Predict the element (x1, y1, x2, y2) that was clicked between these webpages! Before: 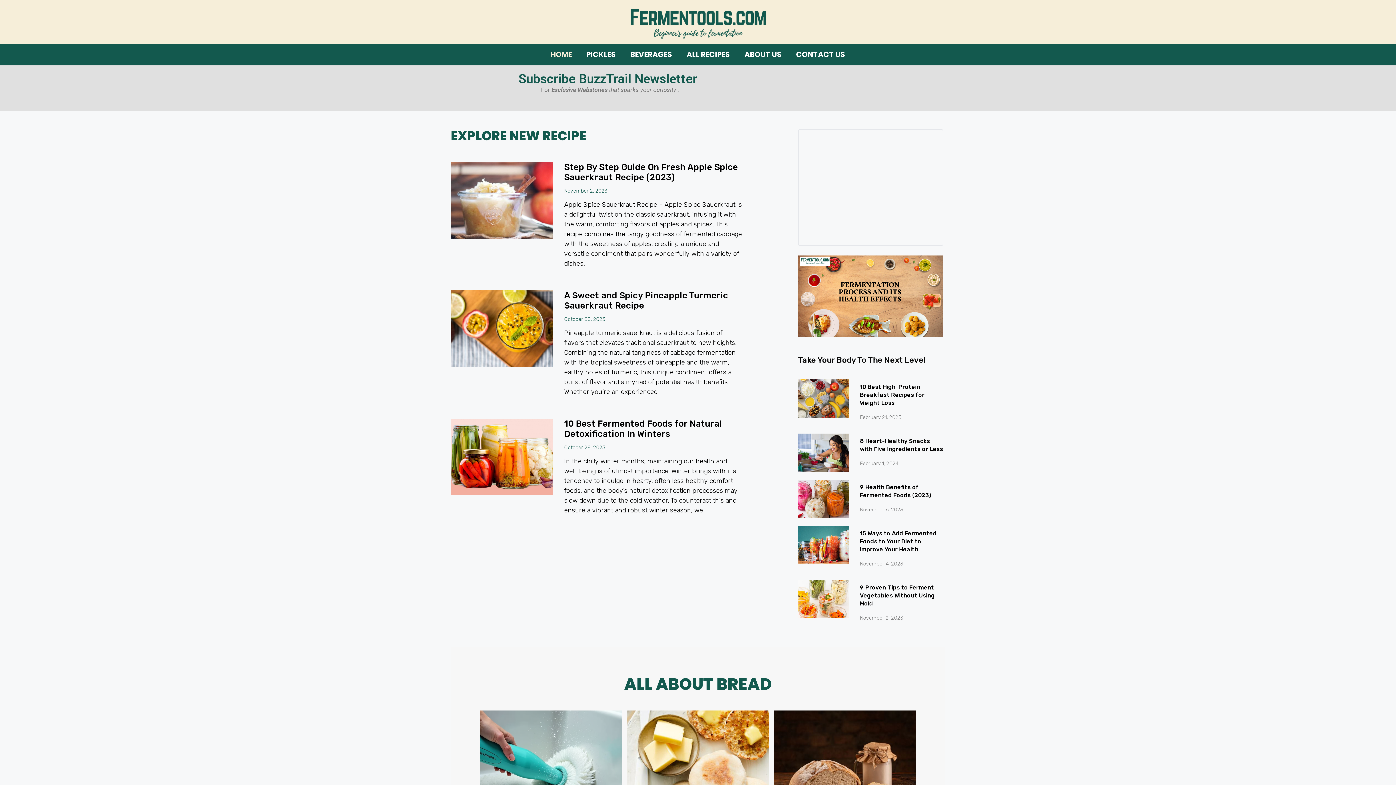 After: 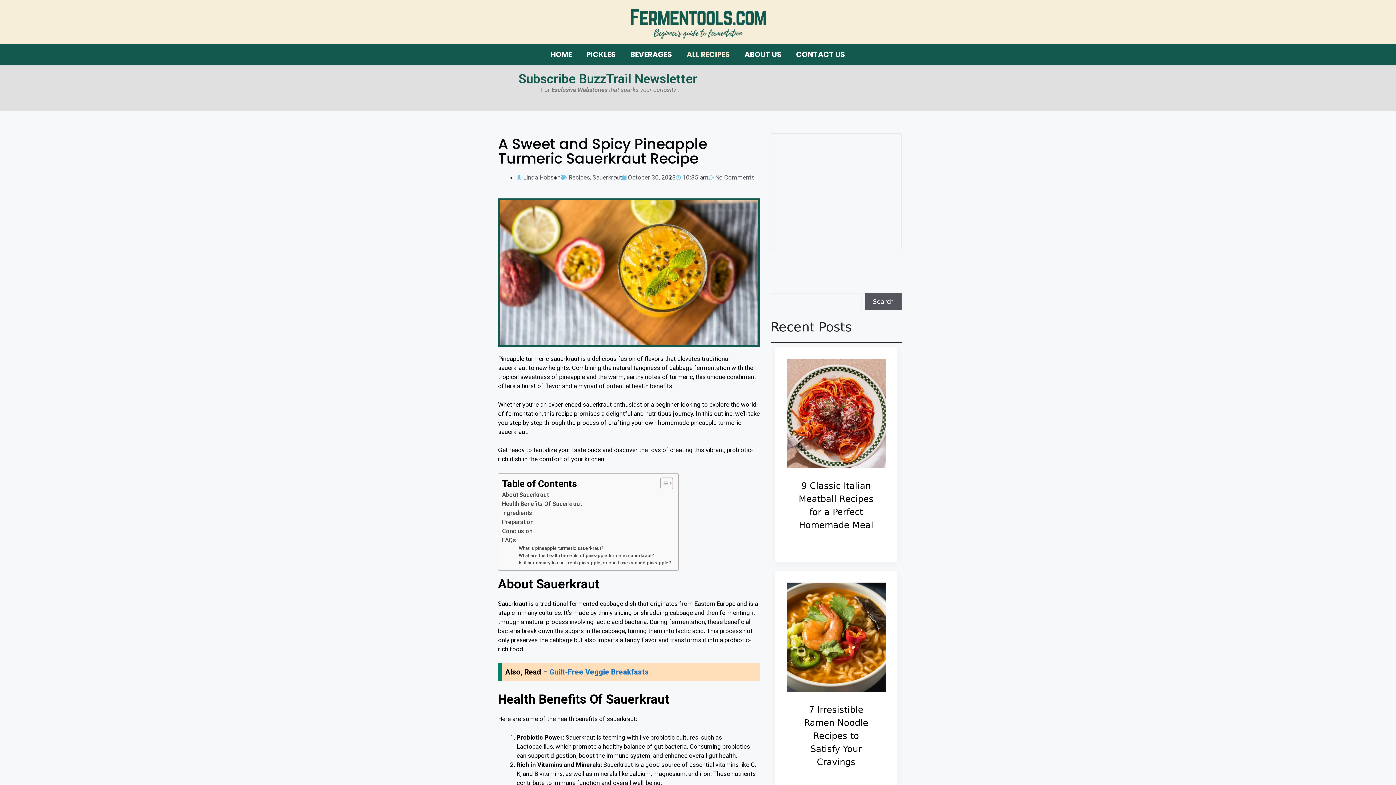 Action: label: A Sweet and Spicy Pineapple Turmeric Sauerkraut Recipe bbox: (564, 290, 728, 310)